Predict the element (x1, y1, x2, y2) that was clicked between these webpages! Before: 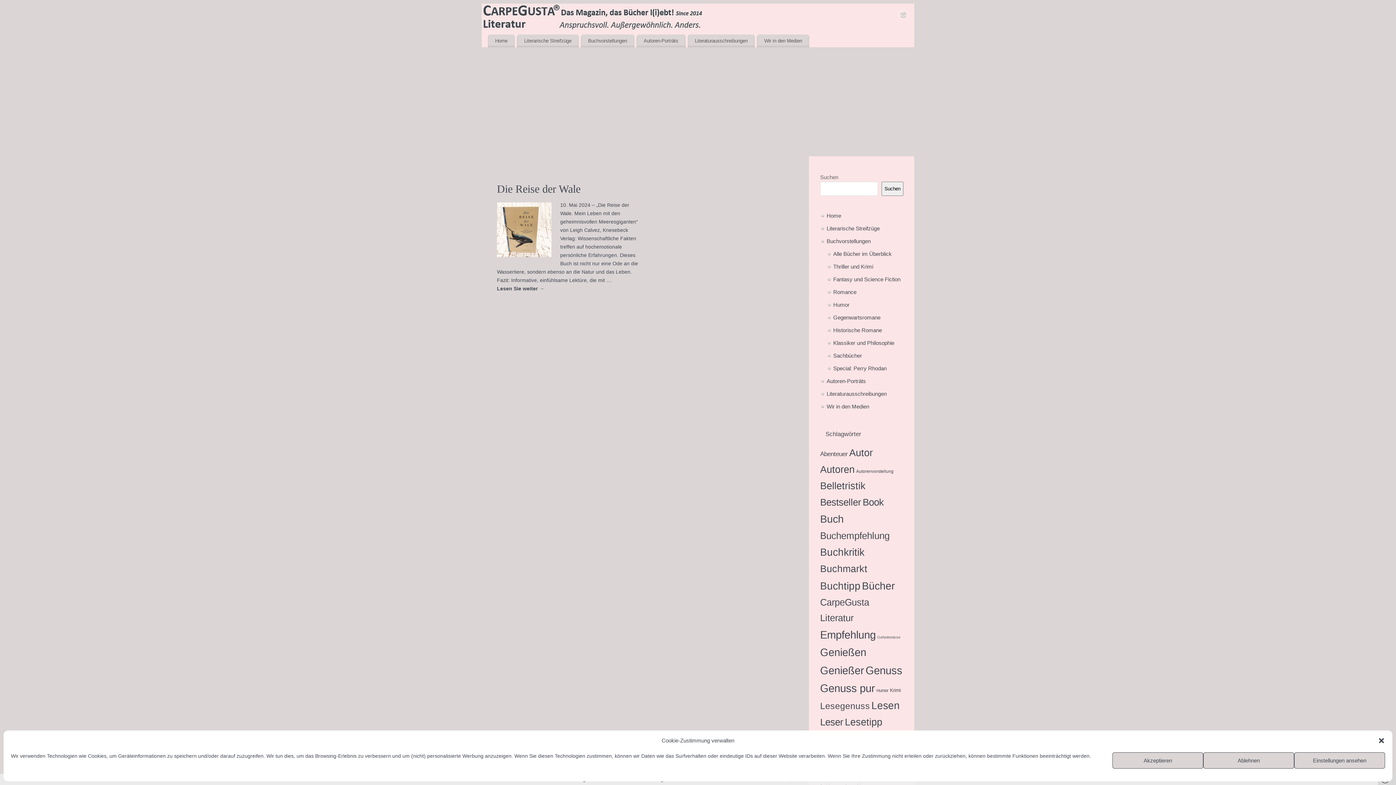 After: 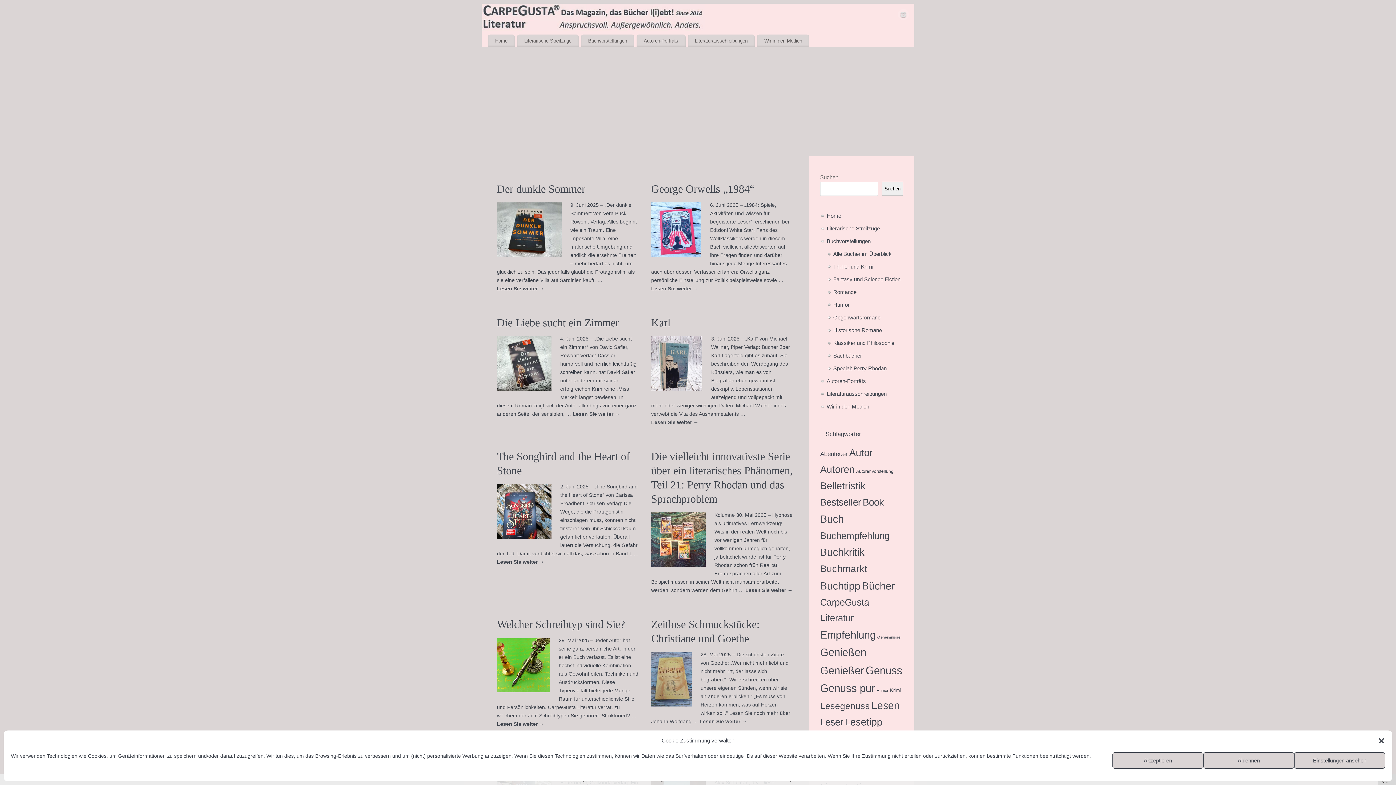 Action: bbox: (820, 480, 865, 491) label: Belletristik (512 Einträge)